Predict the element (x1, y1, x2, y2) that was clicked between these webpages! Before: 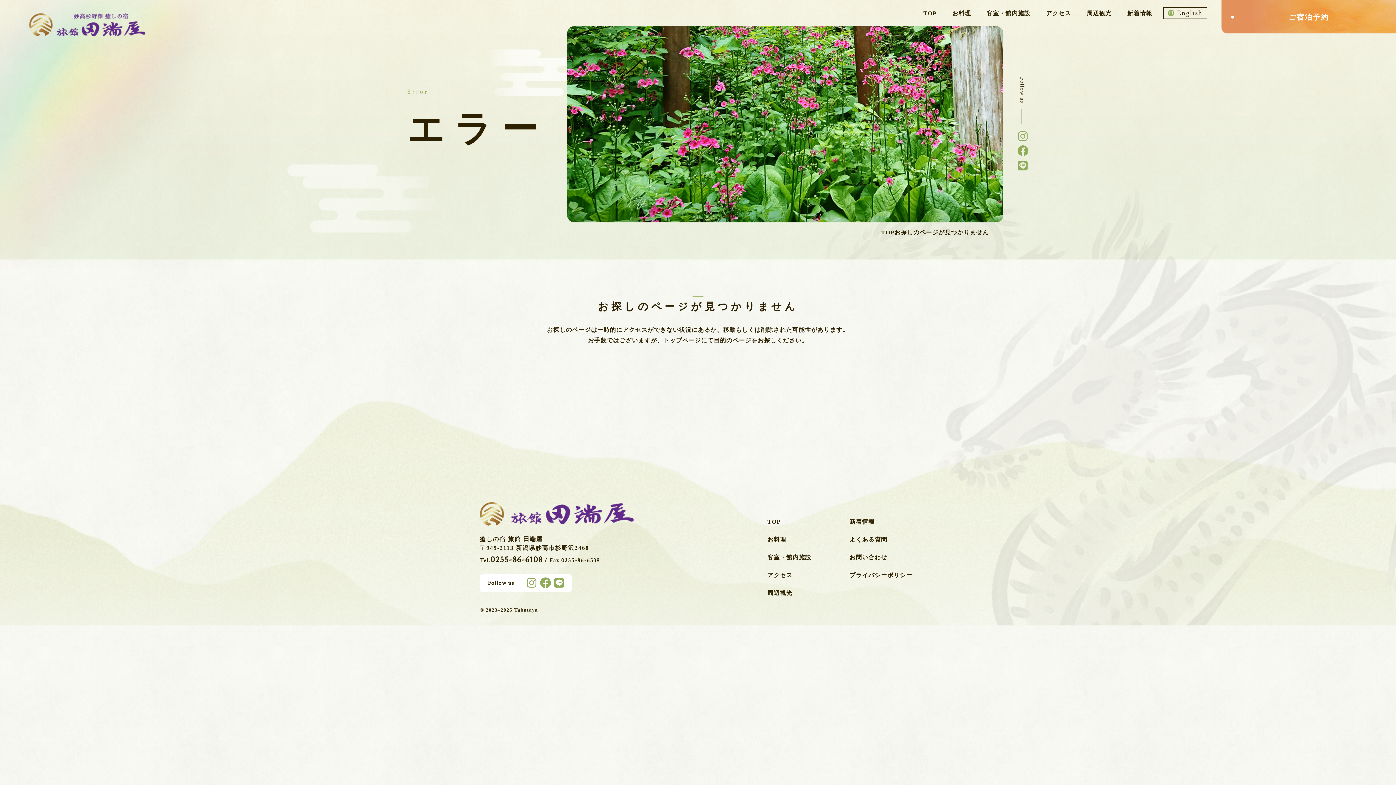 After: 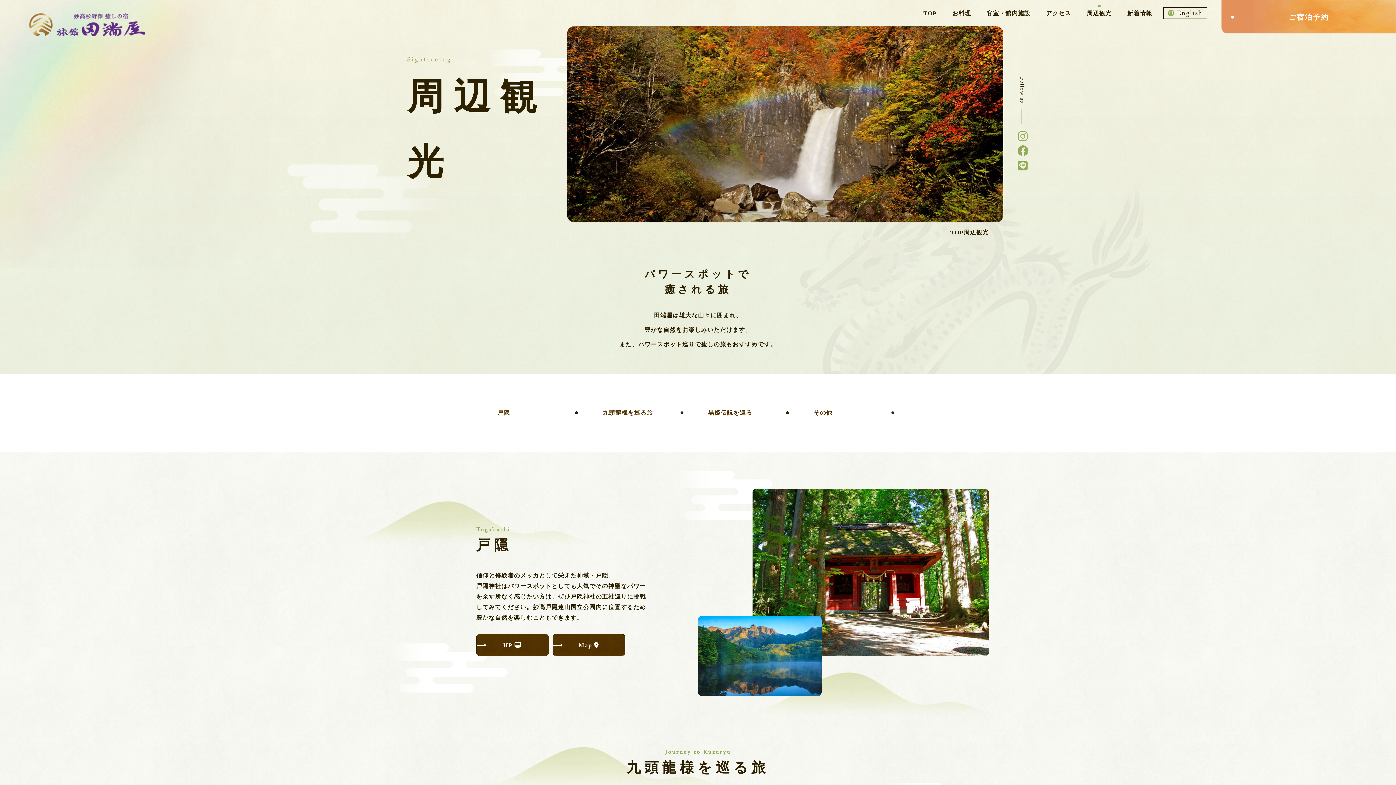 Action: bbox: (767, 588, 834, 598) label: 周辺観光